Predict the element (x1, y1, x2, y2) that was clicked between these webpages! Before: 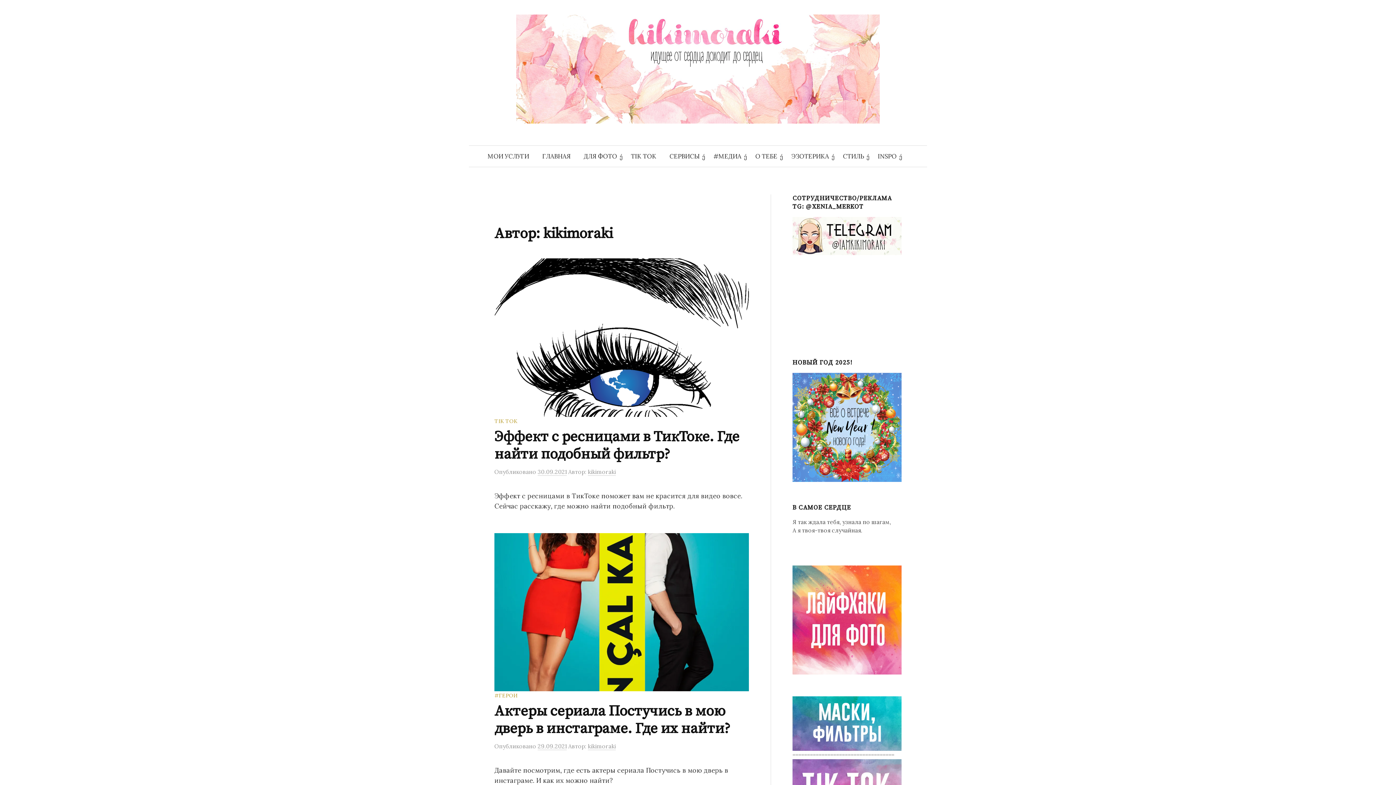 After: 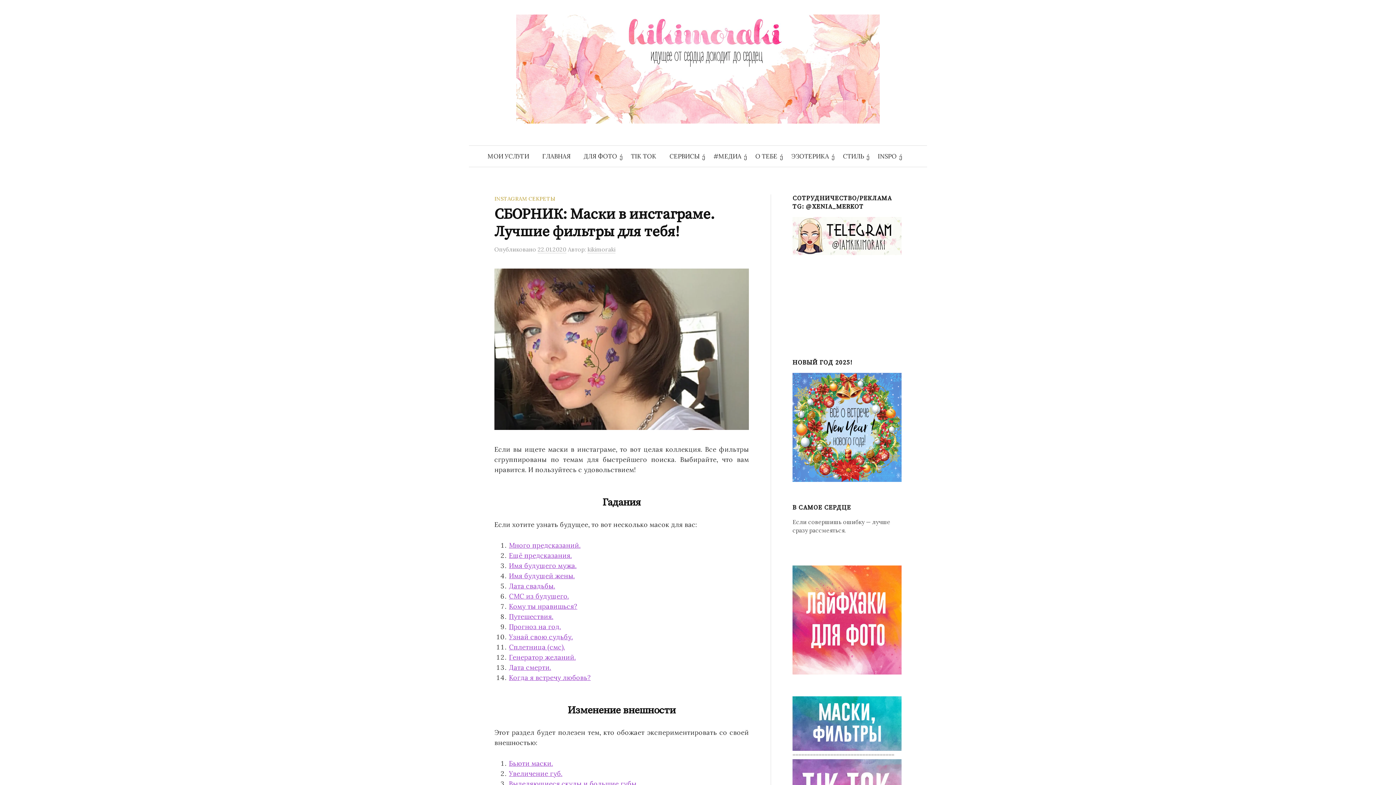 Action: bbox: (792, 719, 901, 727)